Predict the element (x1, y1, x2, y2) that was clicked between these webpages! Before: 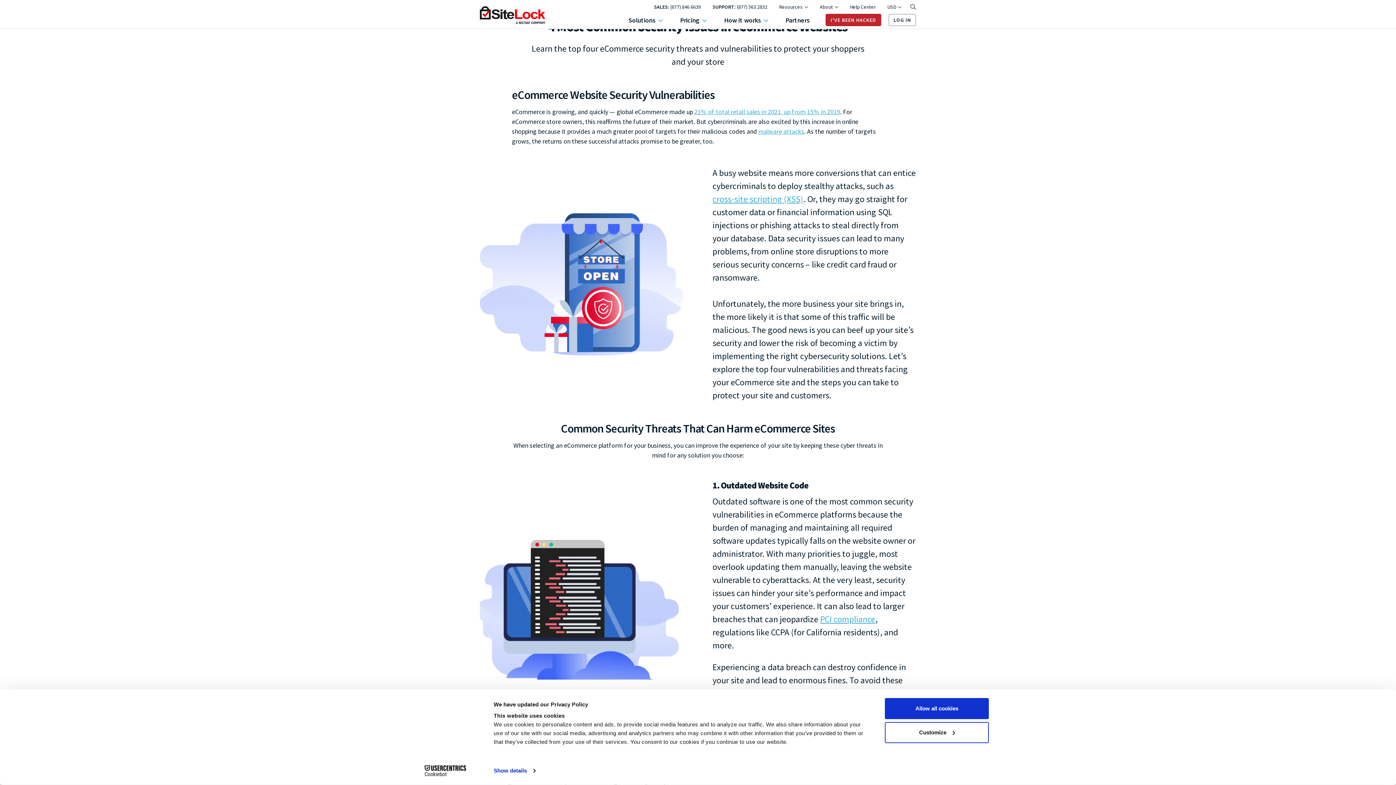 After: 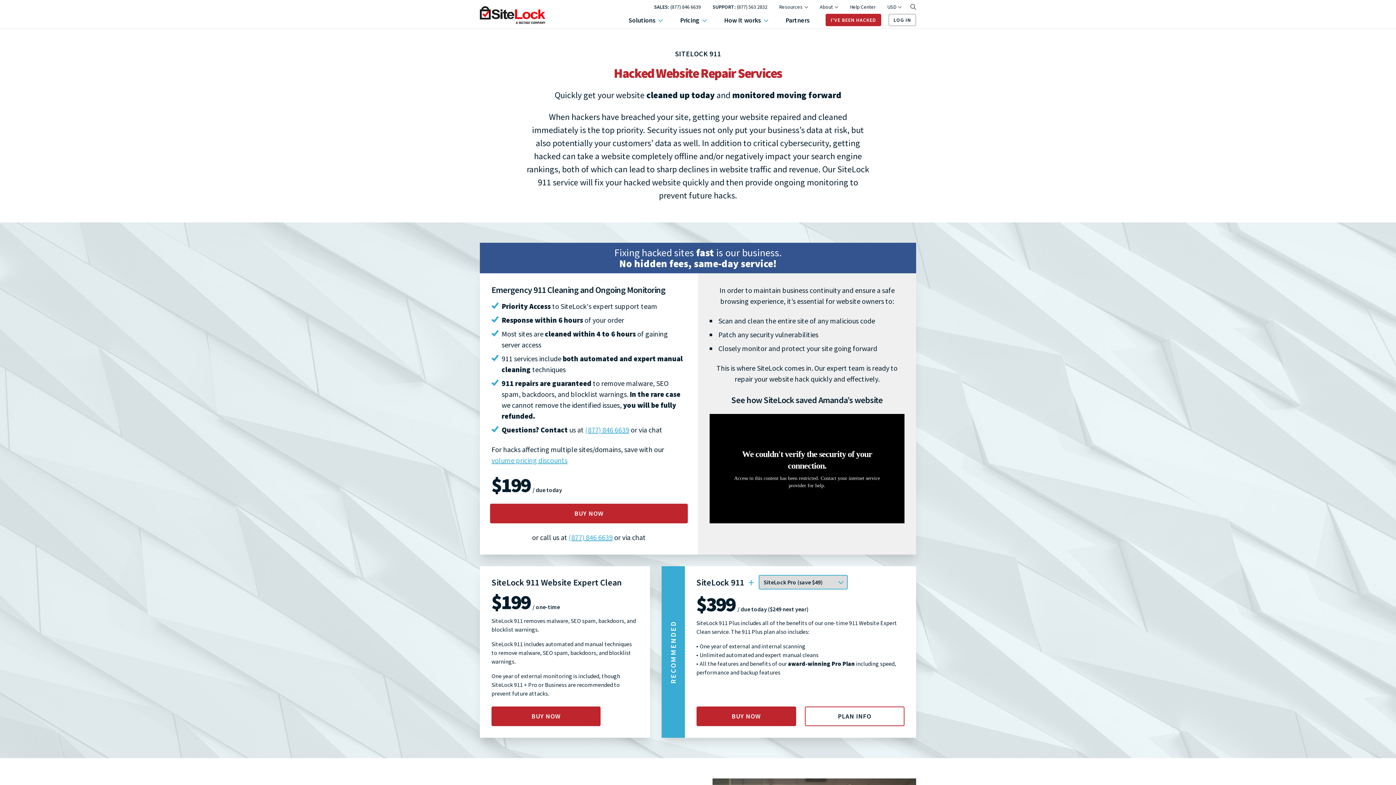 Action: label: I'VE BEEN HACKED bbox: (825, 13, 881, 26)